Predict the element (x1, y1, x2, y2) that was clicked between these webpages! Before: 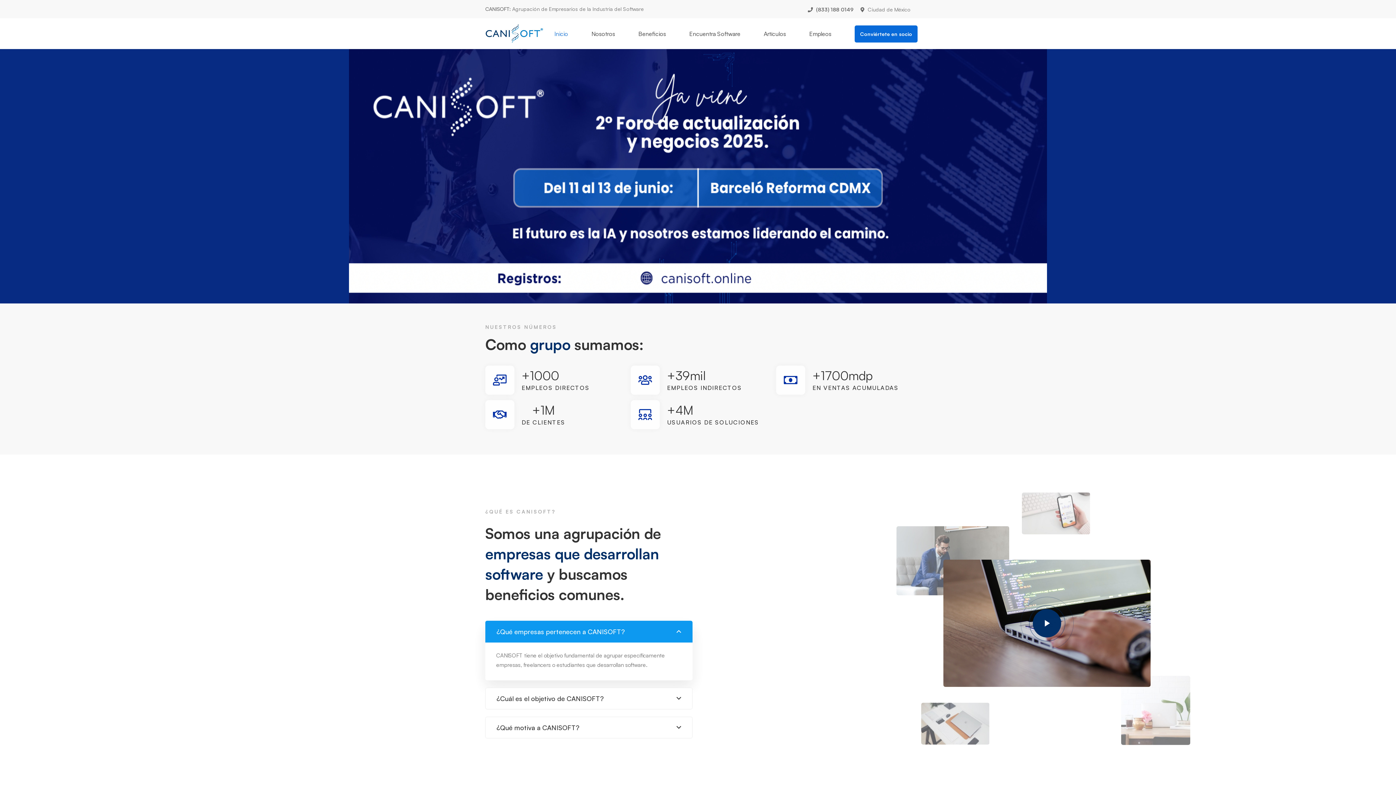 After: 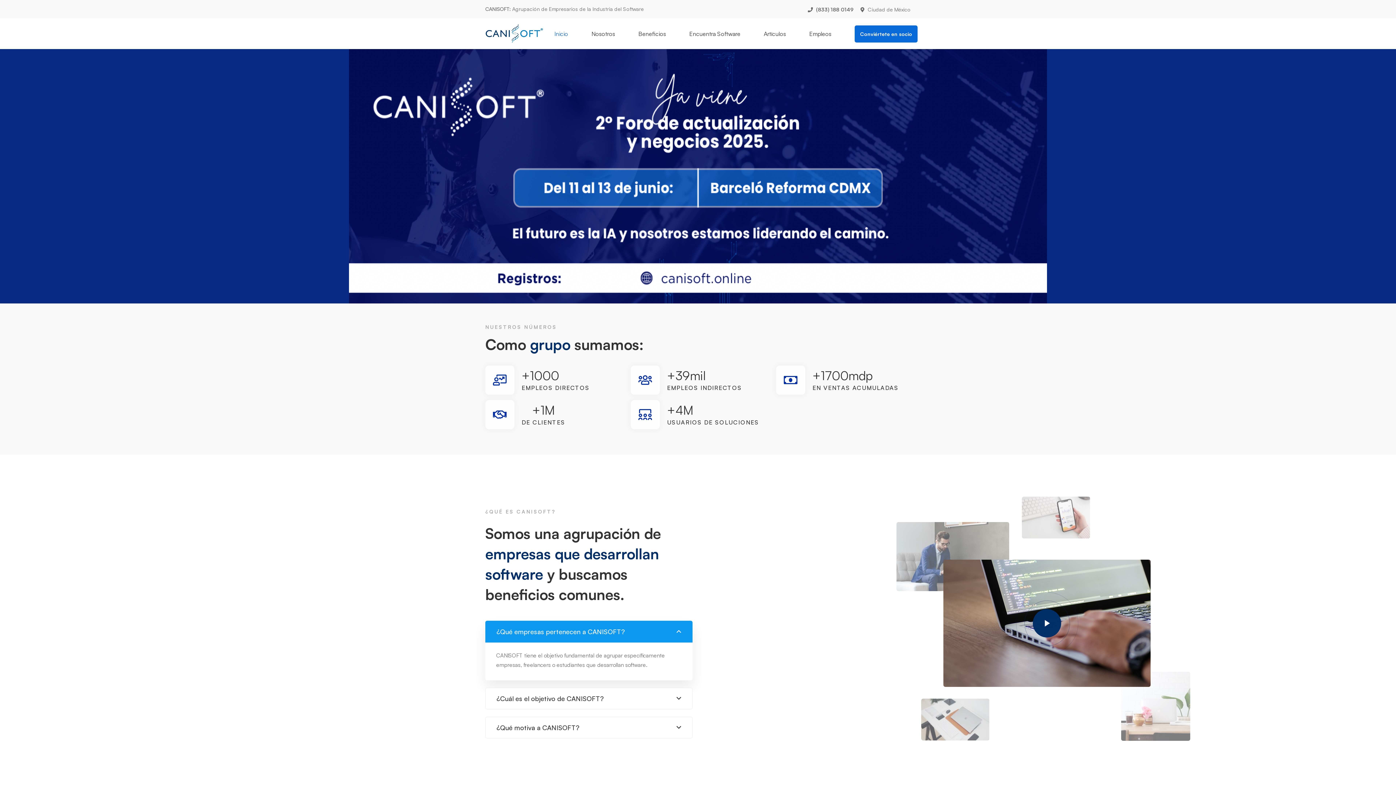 Action: label: Inicio bbox: (543, 18, 579, 48)